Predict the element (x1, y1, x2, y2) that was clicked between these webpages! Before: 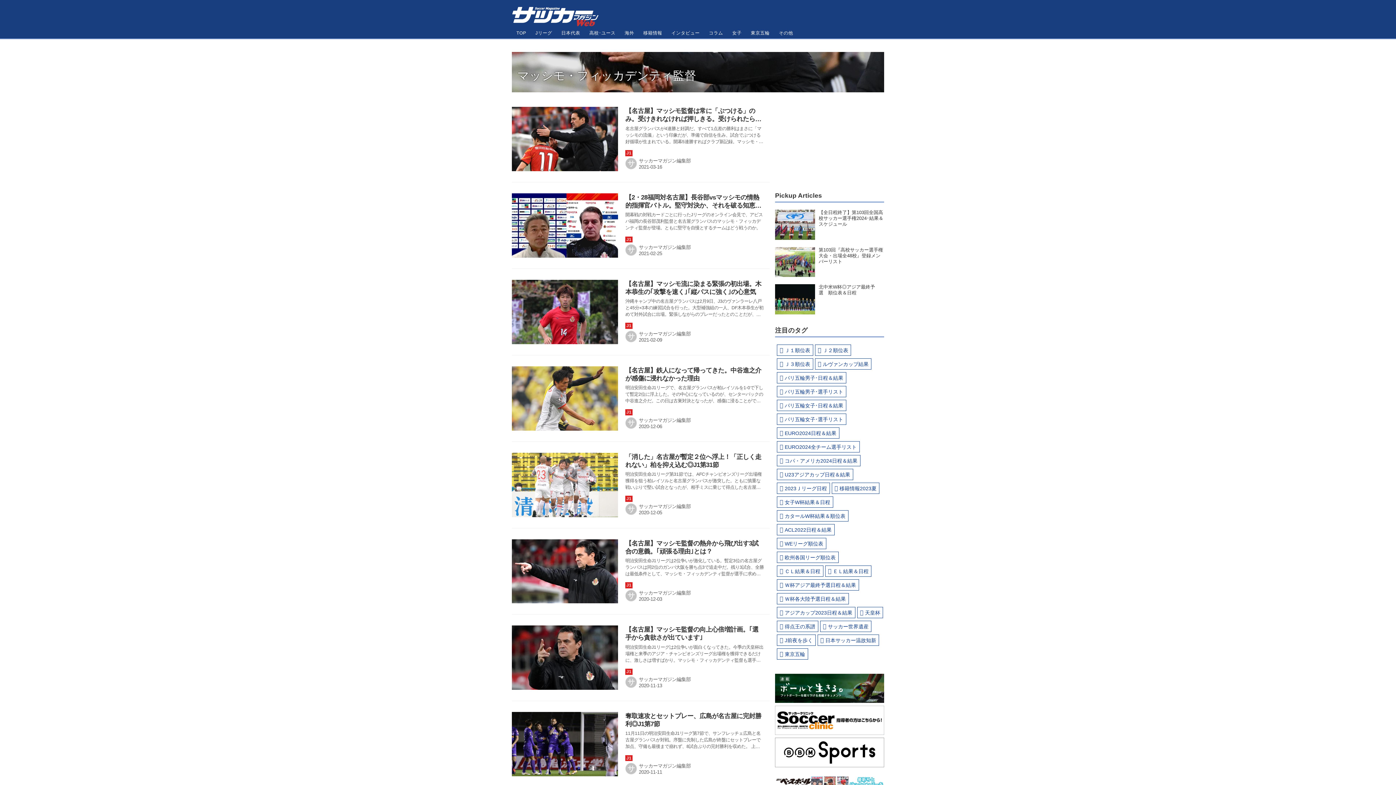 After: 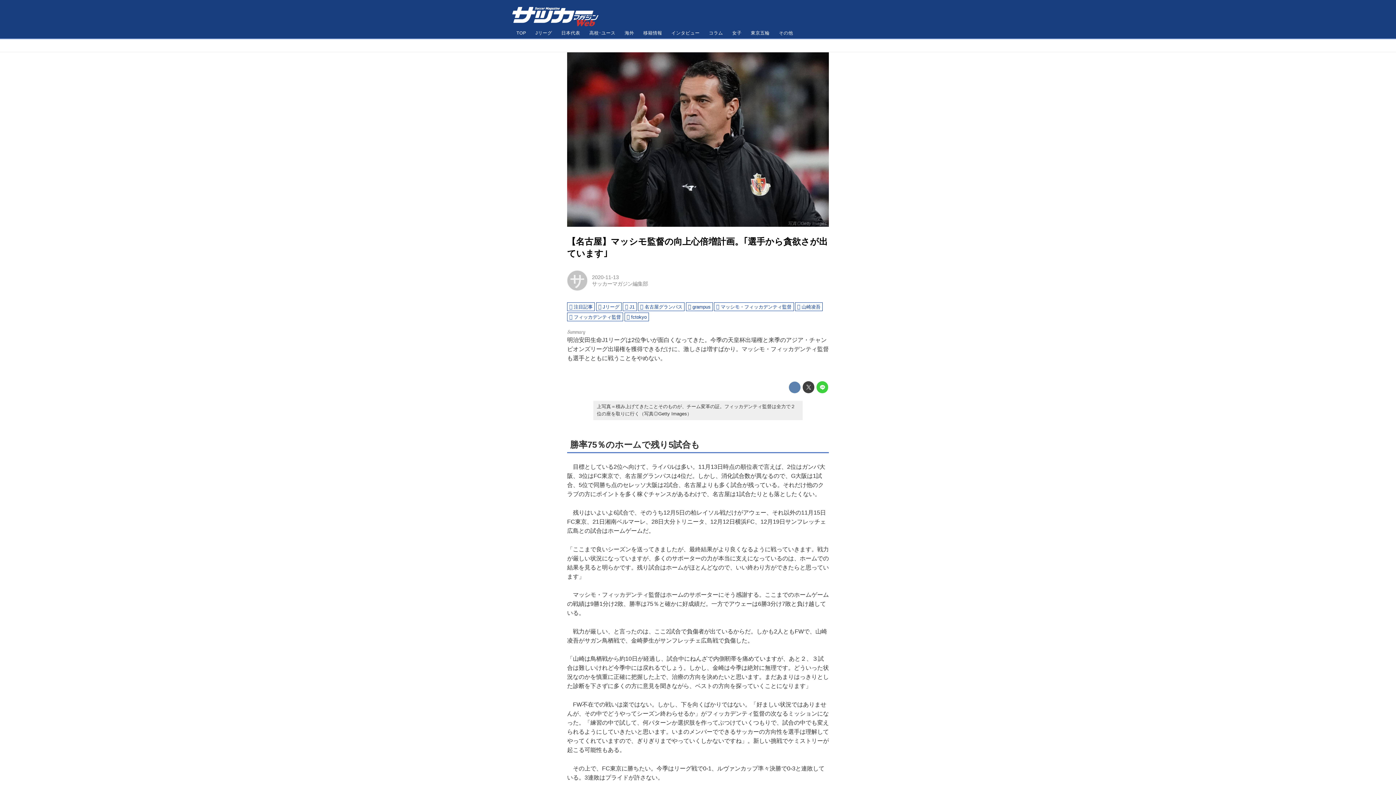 Action: bbox: (625, 625, 764, 664) label: 【名古屋】マッシモ監督の向上心倍増計画。｢選手から貪欲さが出ています｣
明治安田生命J1リーグは2位争いが面白くなってきた。今季の天皇杯出場権と来季のアジア・チャンピオンズリーグ出場権を獲得できるだけに、激しさは増すばかり。マッシモ・フィッカデンティ監督も選手とともに戦うことをやめない。